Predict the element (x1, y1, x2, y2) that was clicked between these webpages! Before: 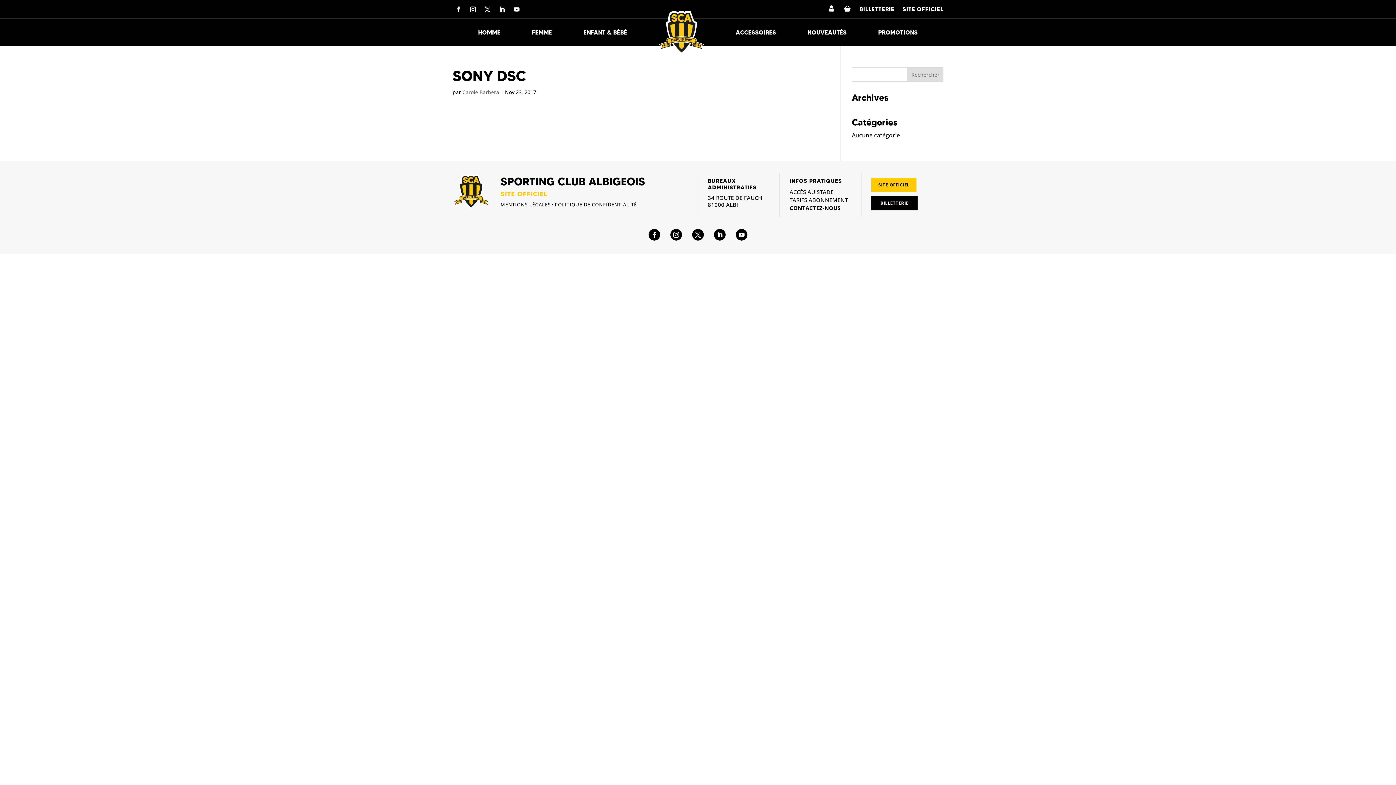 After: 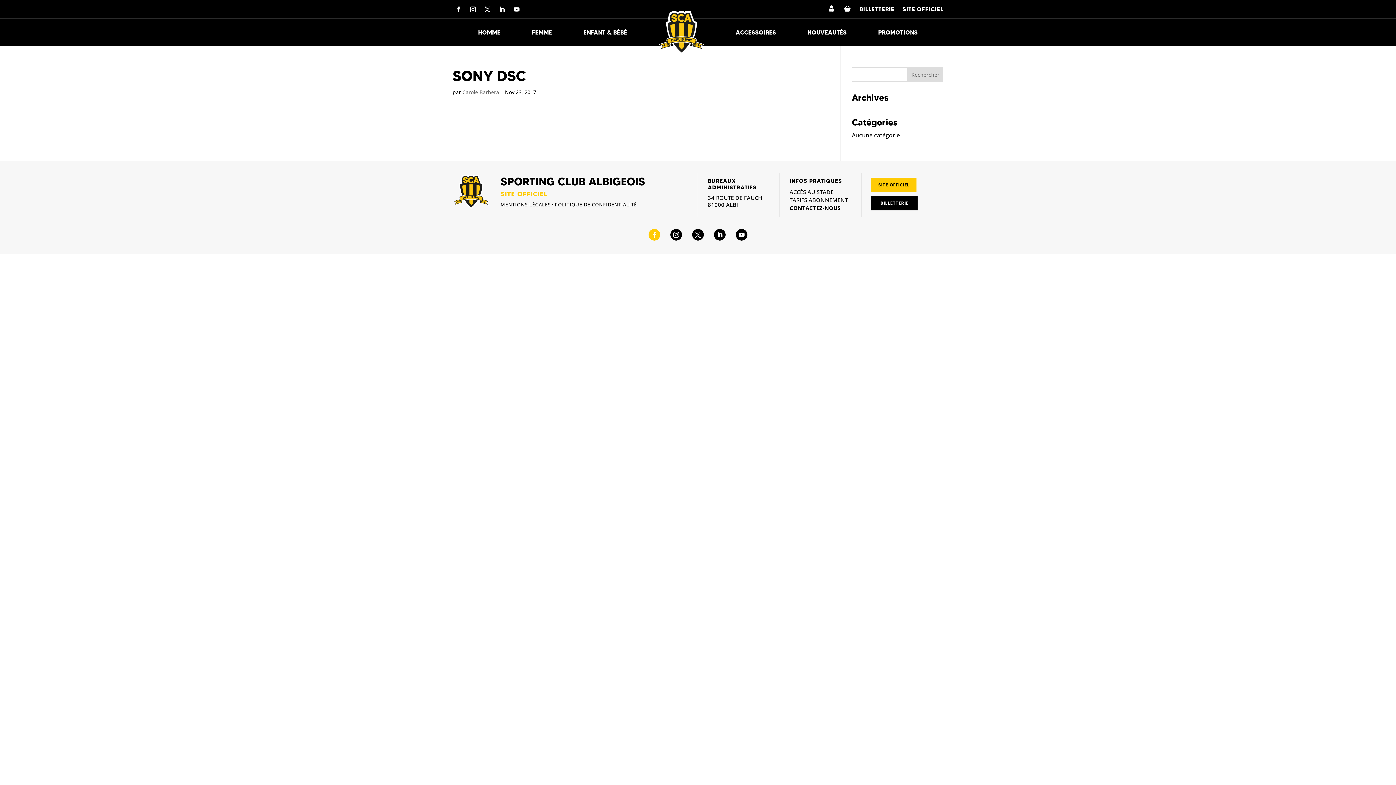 Action: bbox: (648, 229, 660, 240)